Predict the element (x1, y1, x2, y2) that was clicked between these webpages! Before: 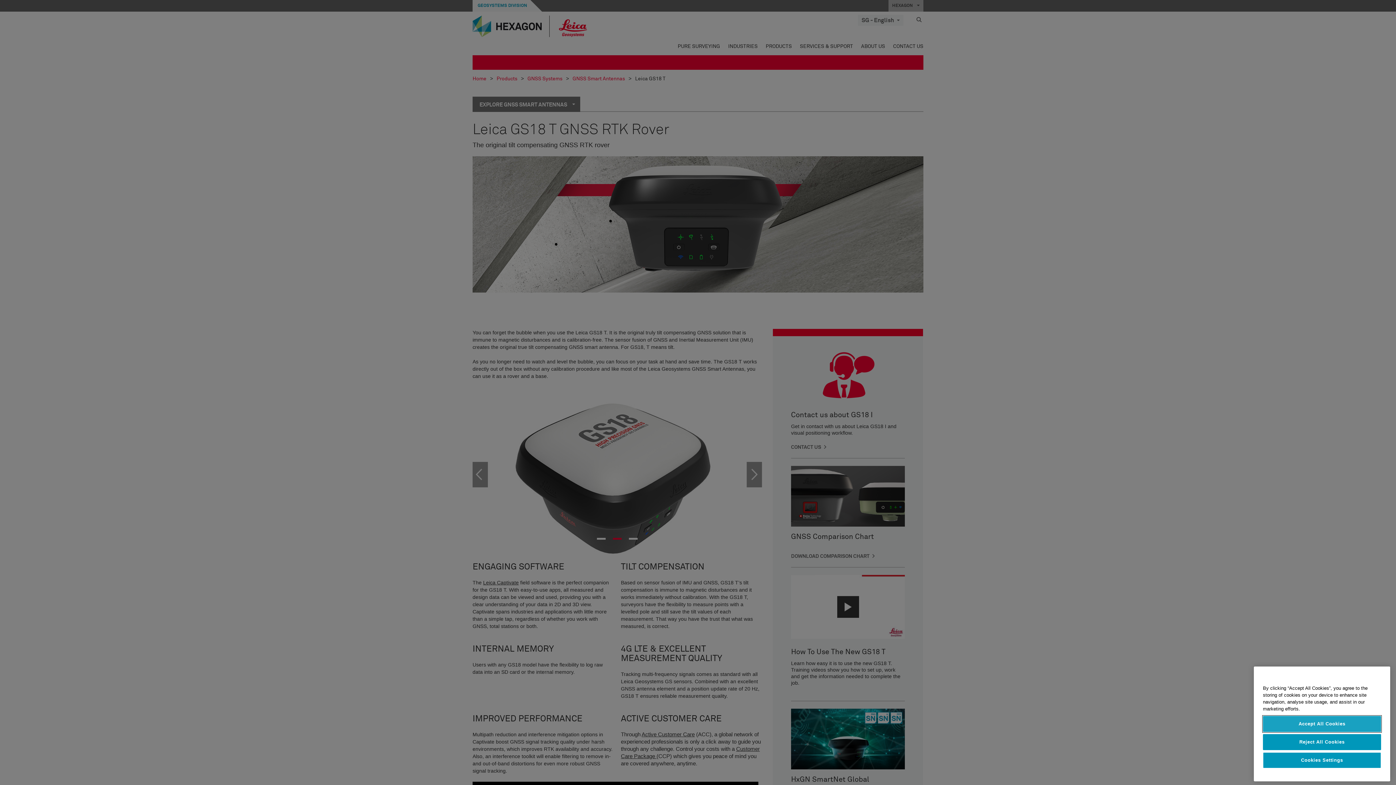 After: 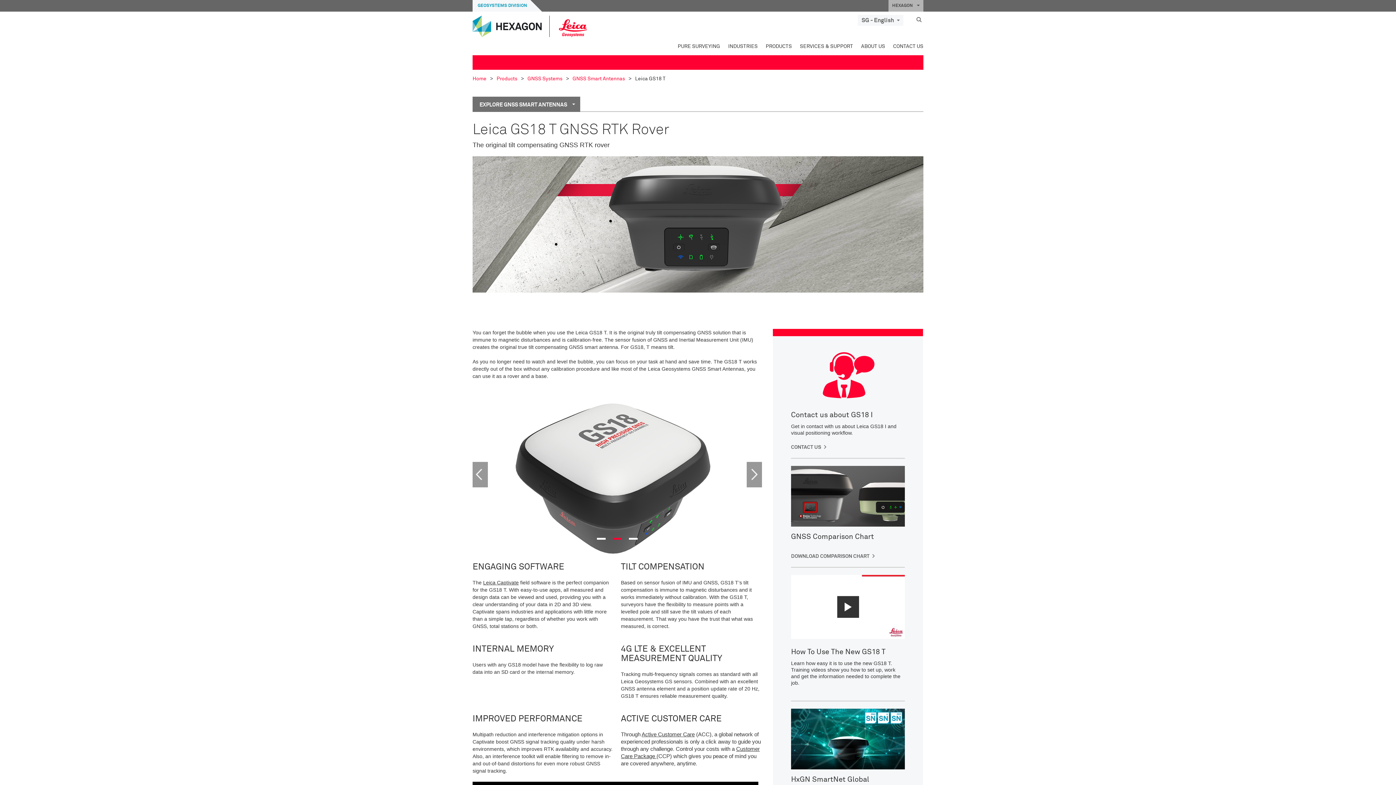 Action: bbox: (1263, 734, 1381, 750) label: Reject All Cookies